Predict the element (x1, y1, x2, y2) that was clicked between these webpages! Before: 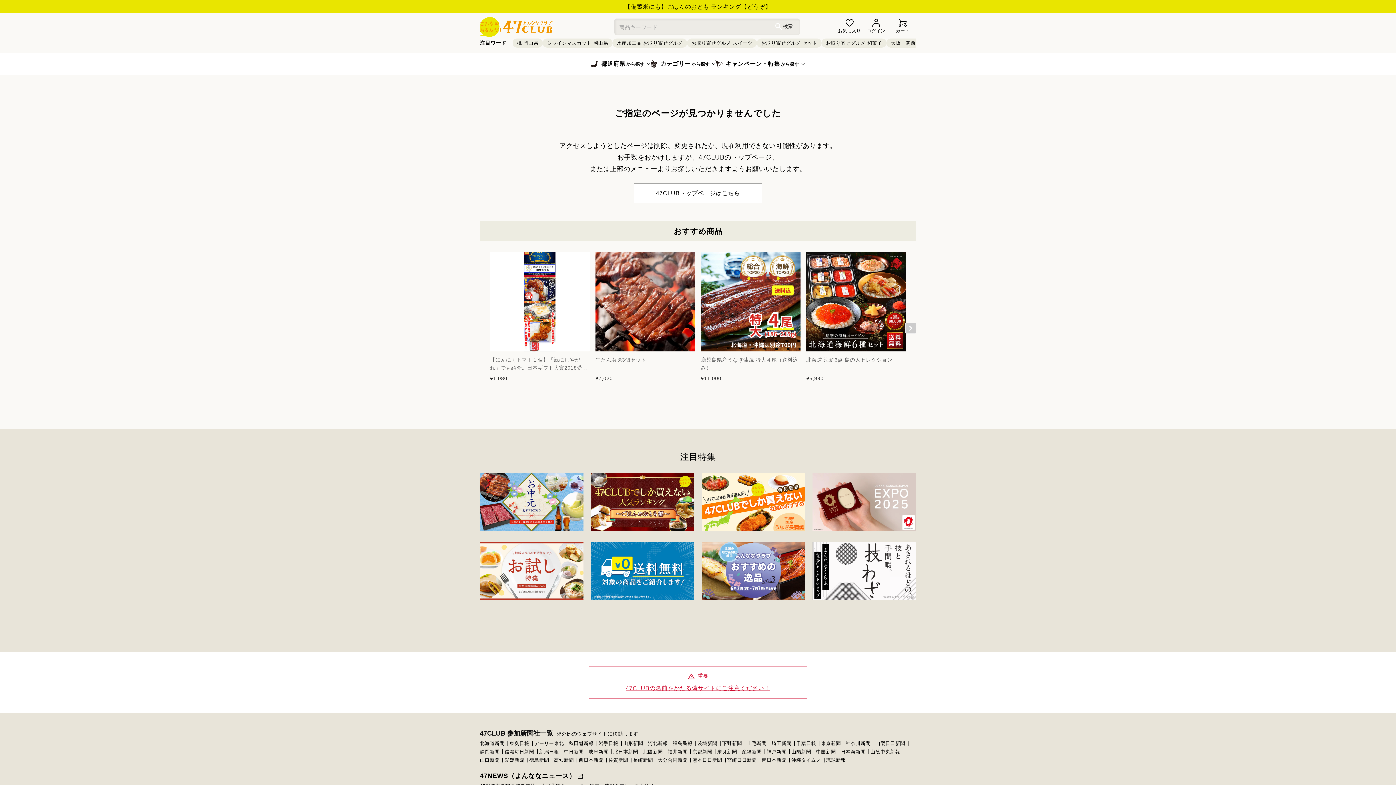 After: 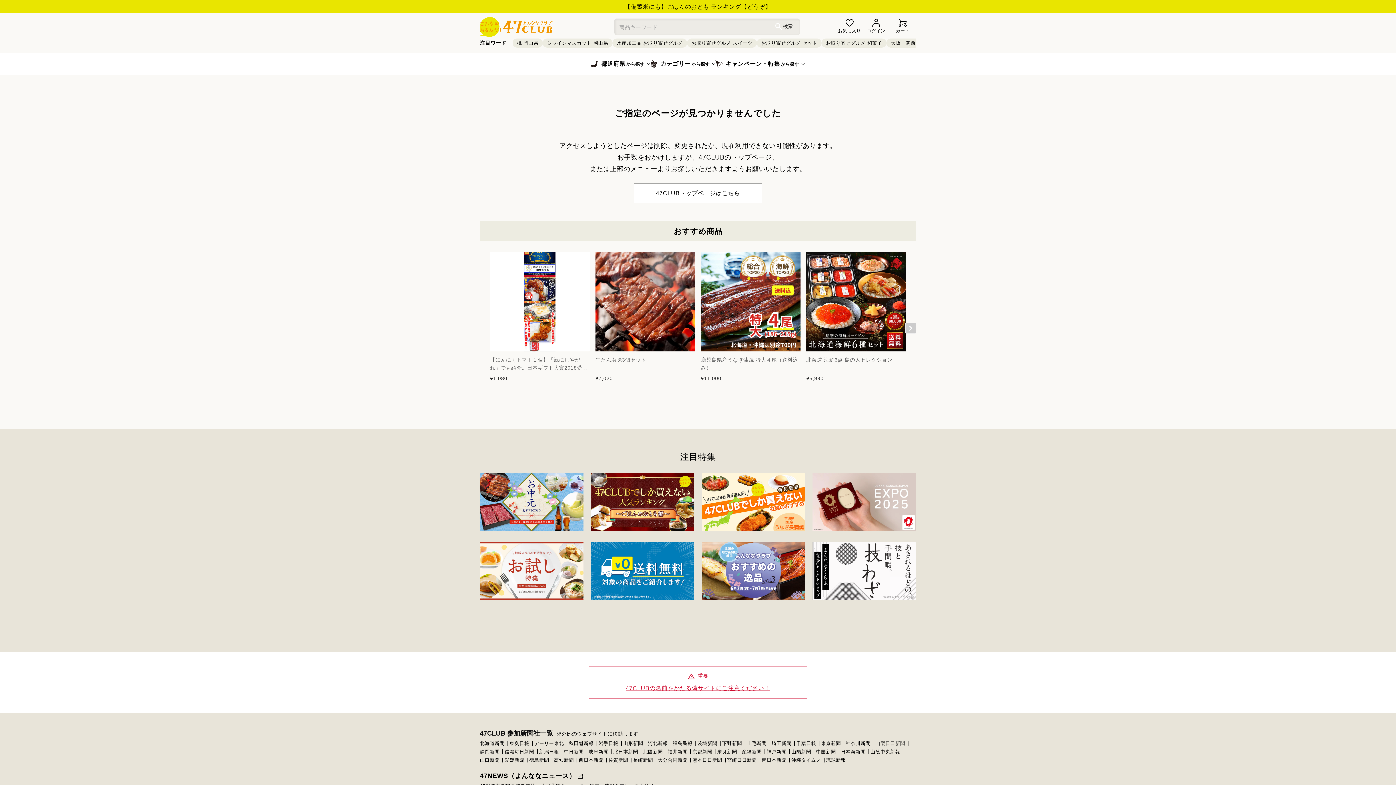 Action: label: 山梨日日新聞 bbox: (875, 741, 908, 746)